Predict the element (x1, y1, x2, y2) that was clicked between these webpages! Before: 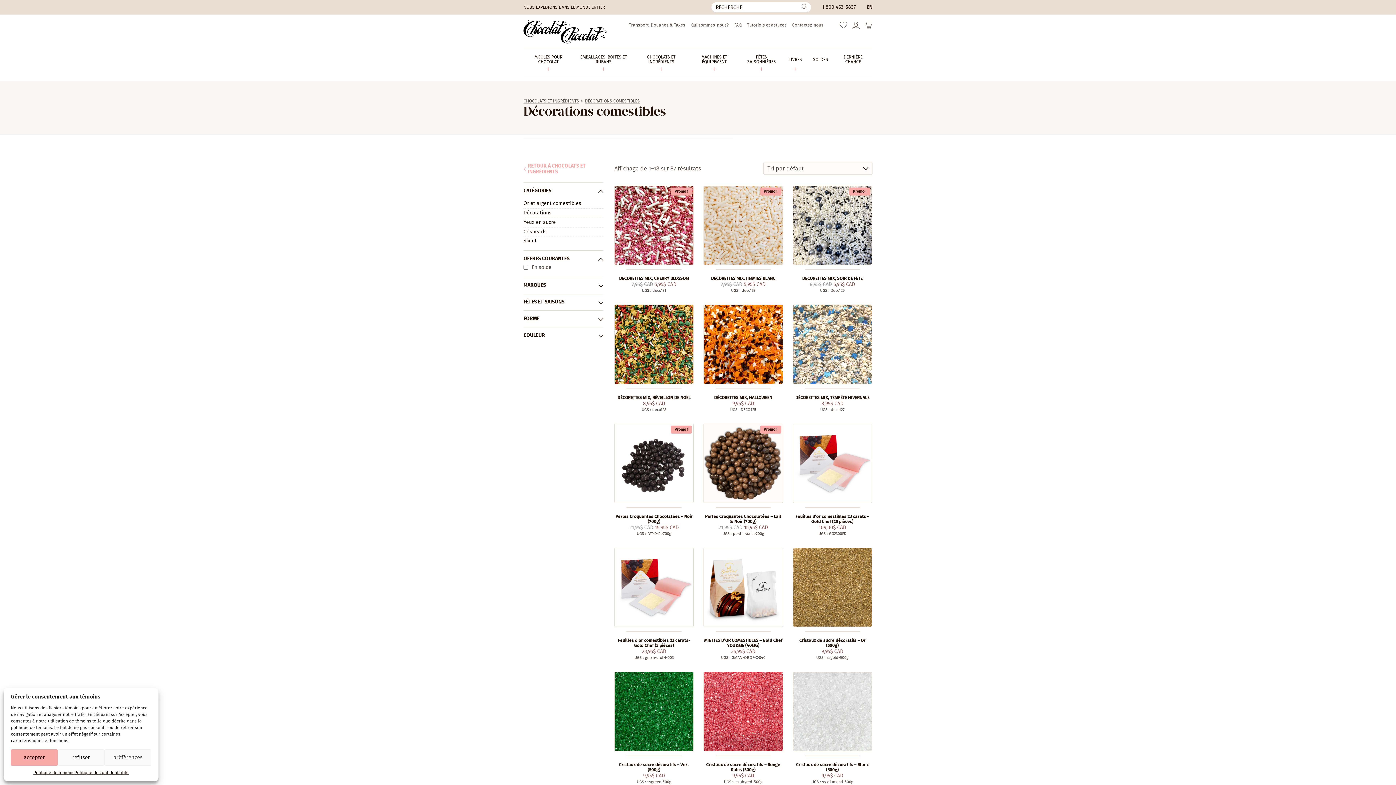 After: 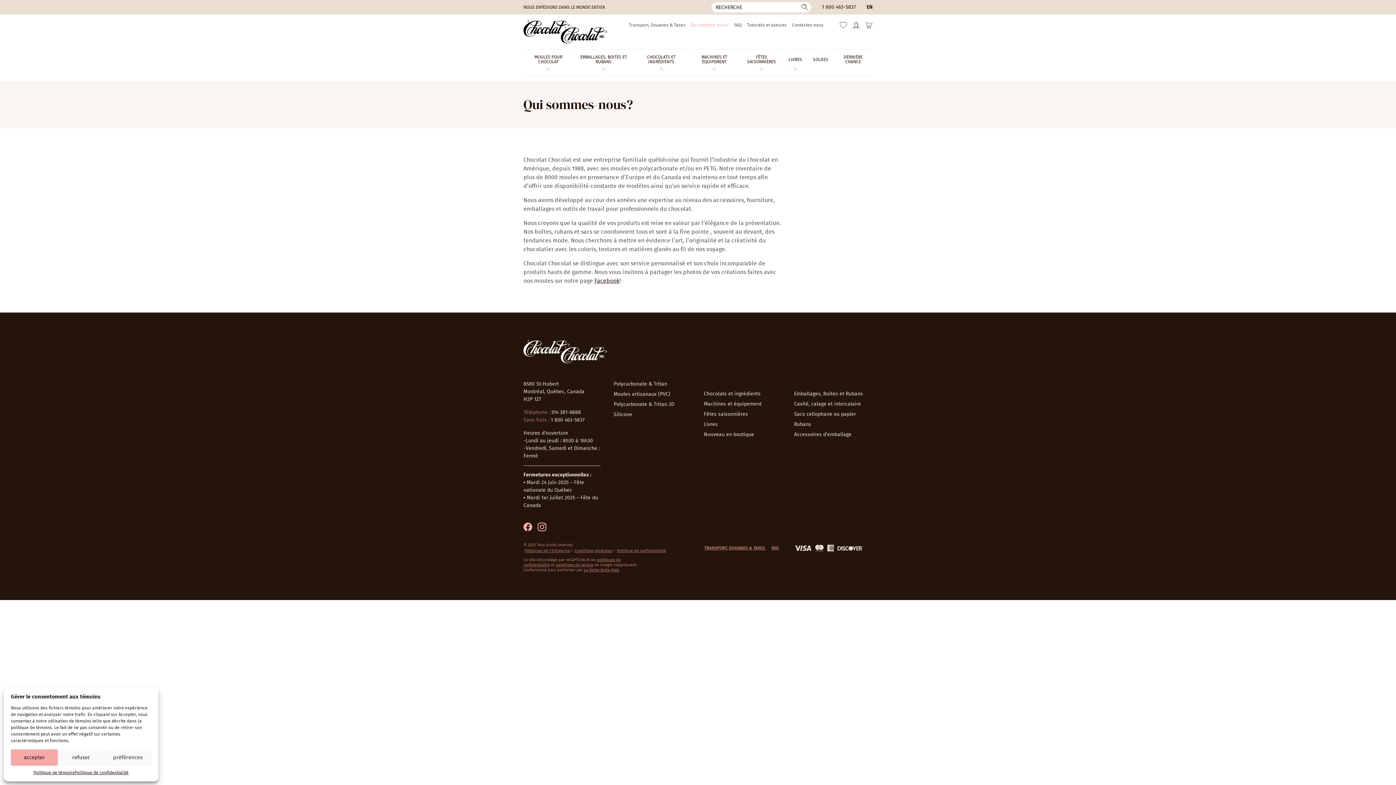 Action: bbox: (690, 22, 729, 27) label: Qui sommes-nous?